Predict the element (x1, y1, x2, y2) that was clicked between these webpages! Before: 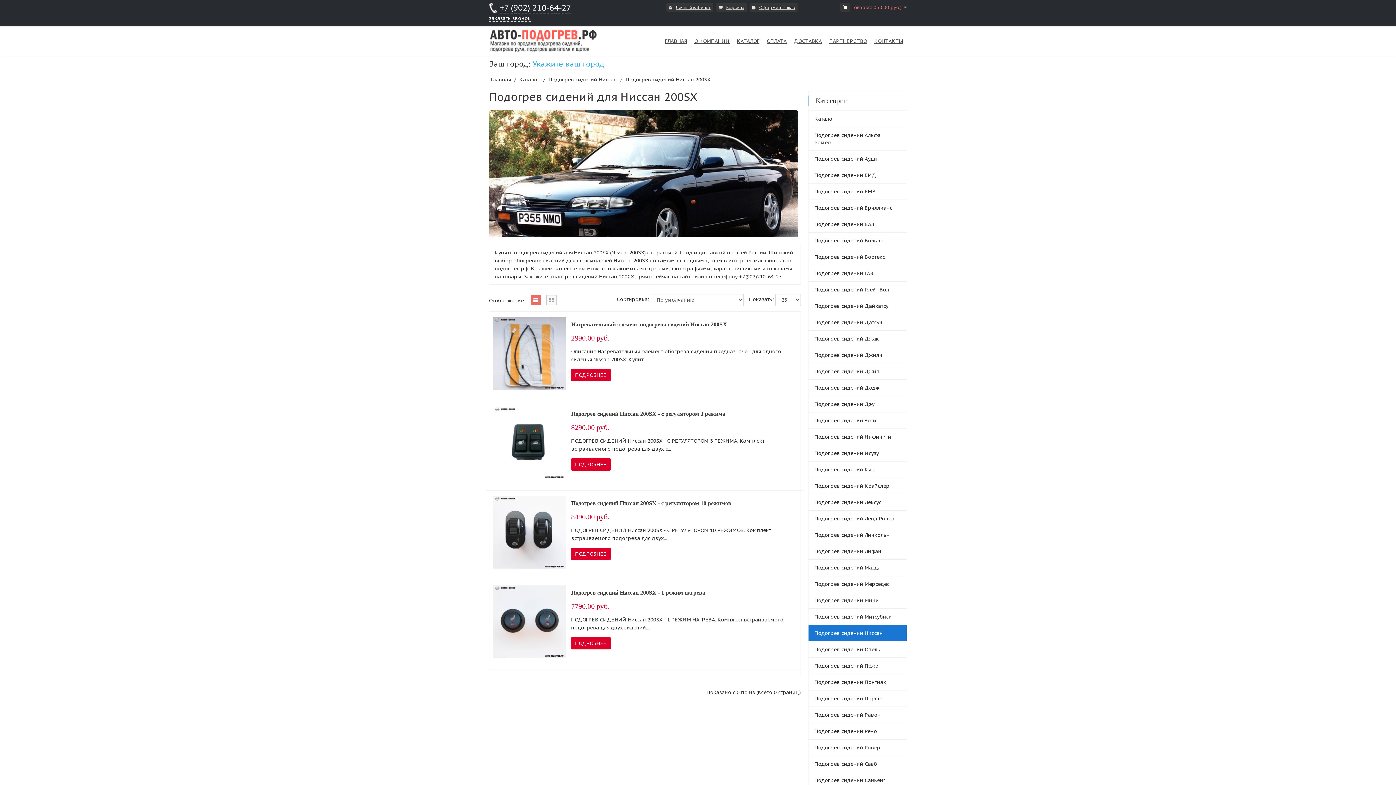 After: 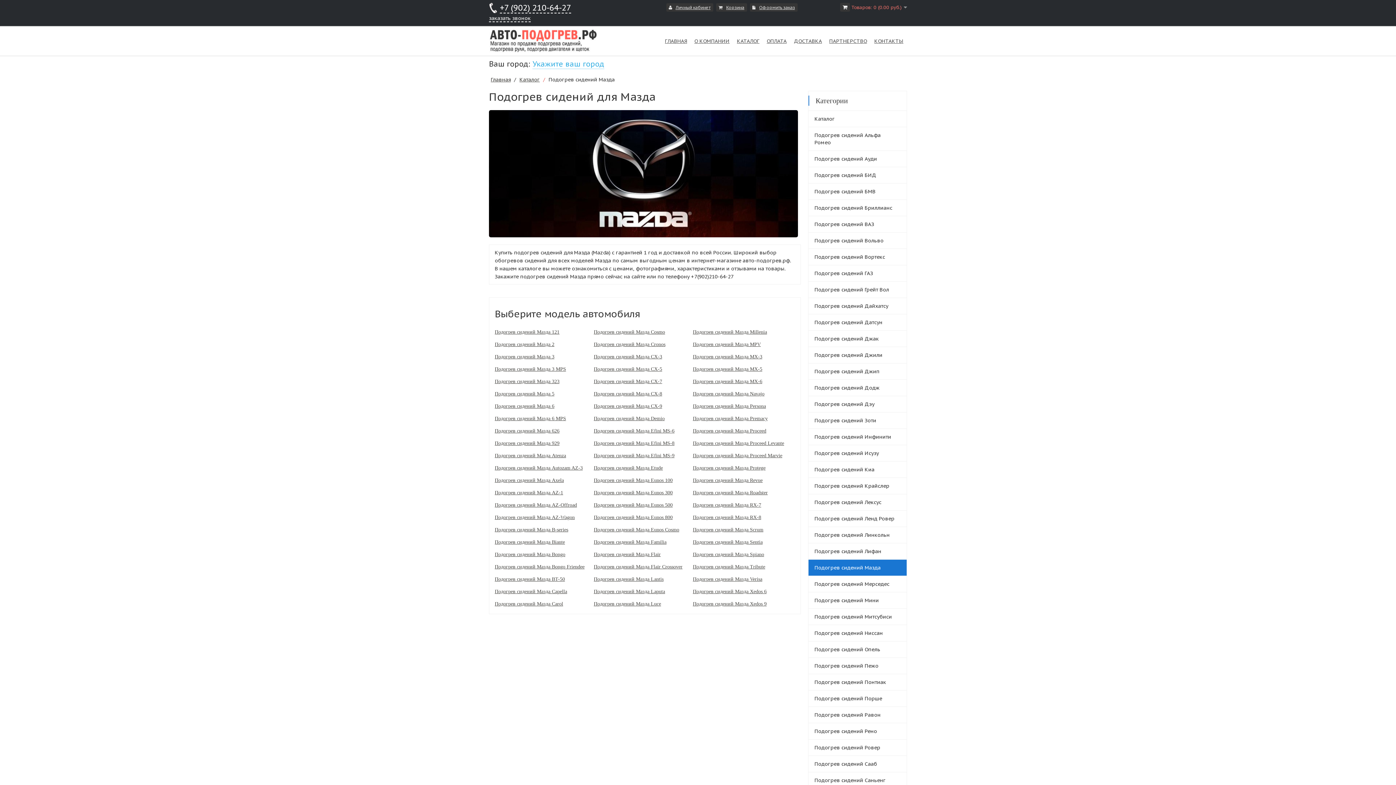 Action: label: Подогрев сидений Мазда bbox: (808, 560, 906, 576)